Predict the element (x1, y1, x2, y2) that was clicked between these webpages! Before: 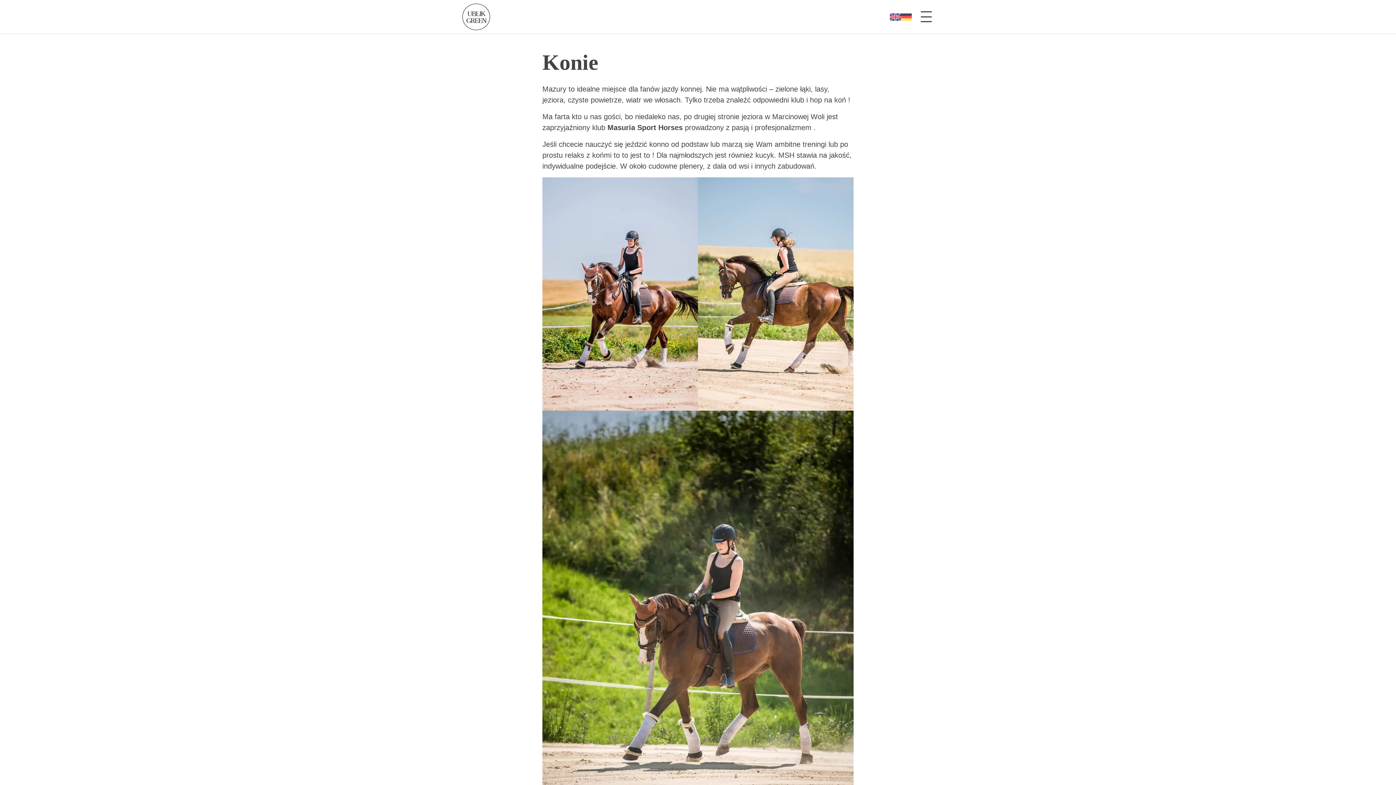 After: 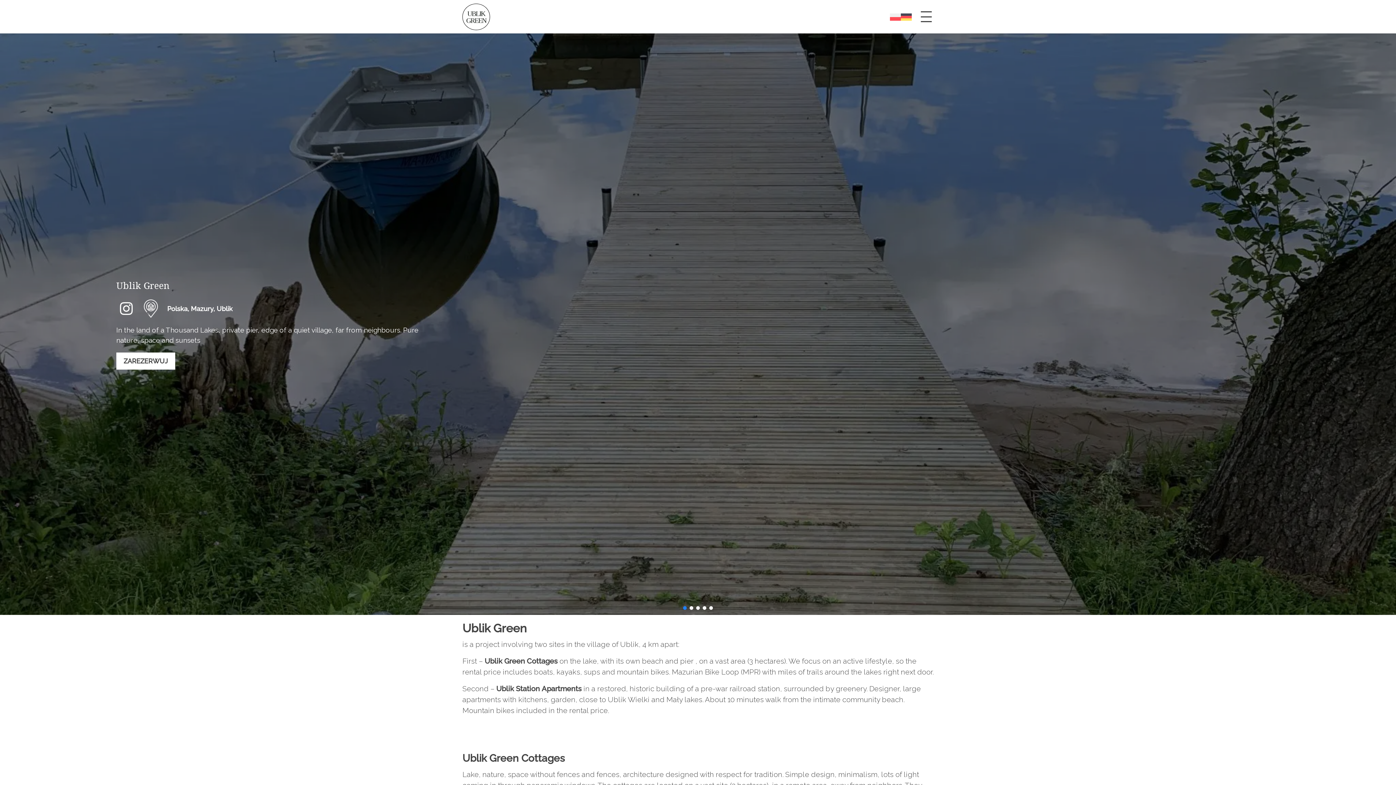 Action: bbox: (890, 12, 901, 20)